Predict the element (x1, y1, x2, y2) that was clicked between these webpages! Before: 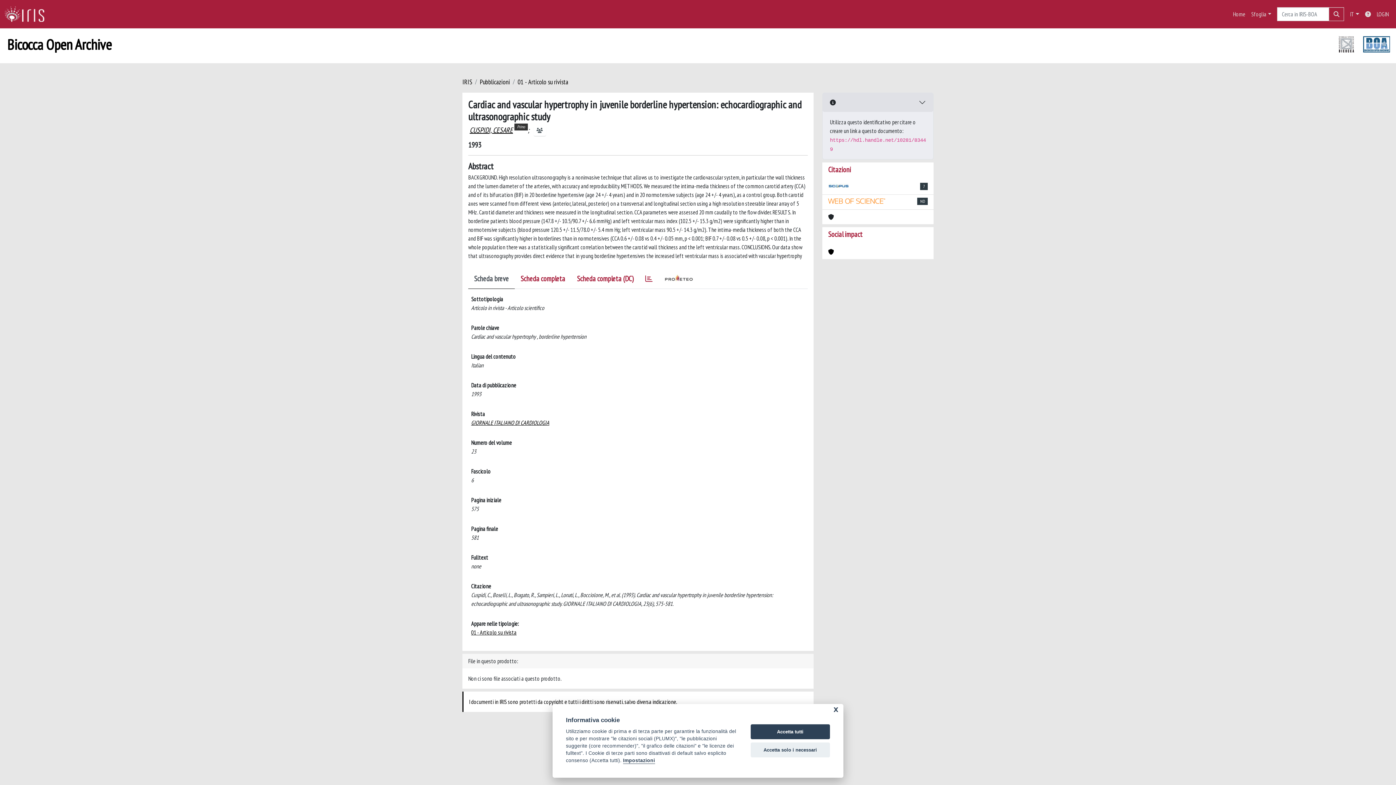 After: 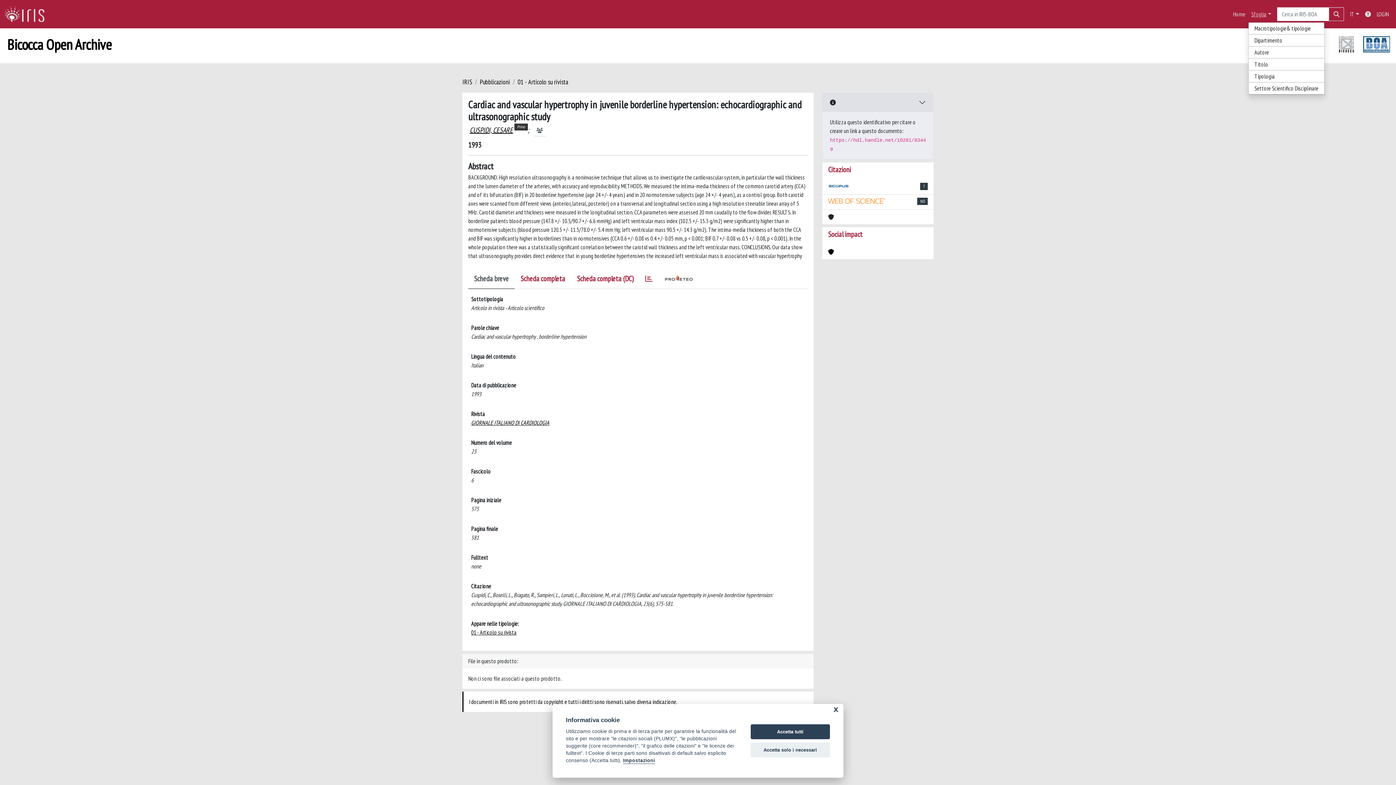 Action: label: Sfoglia bbox: (1248, 6, 1274, 21)